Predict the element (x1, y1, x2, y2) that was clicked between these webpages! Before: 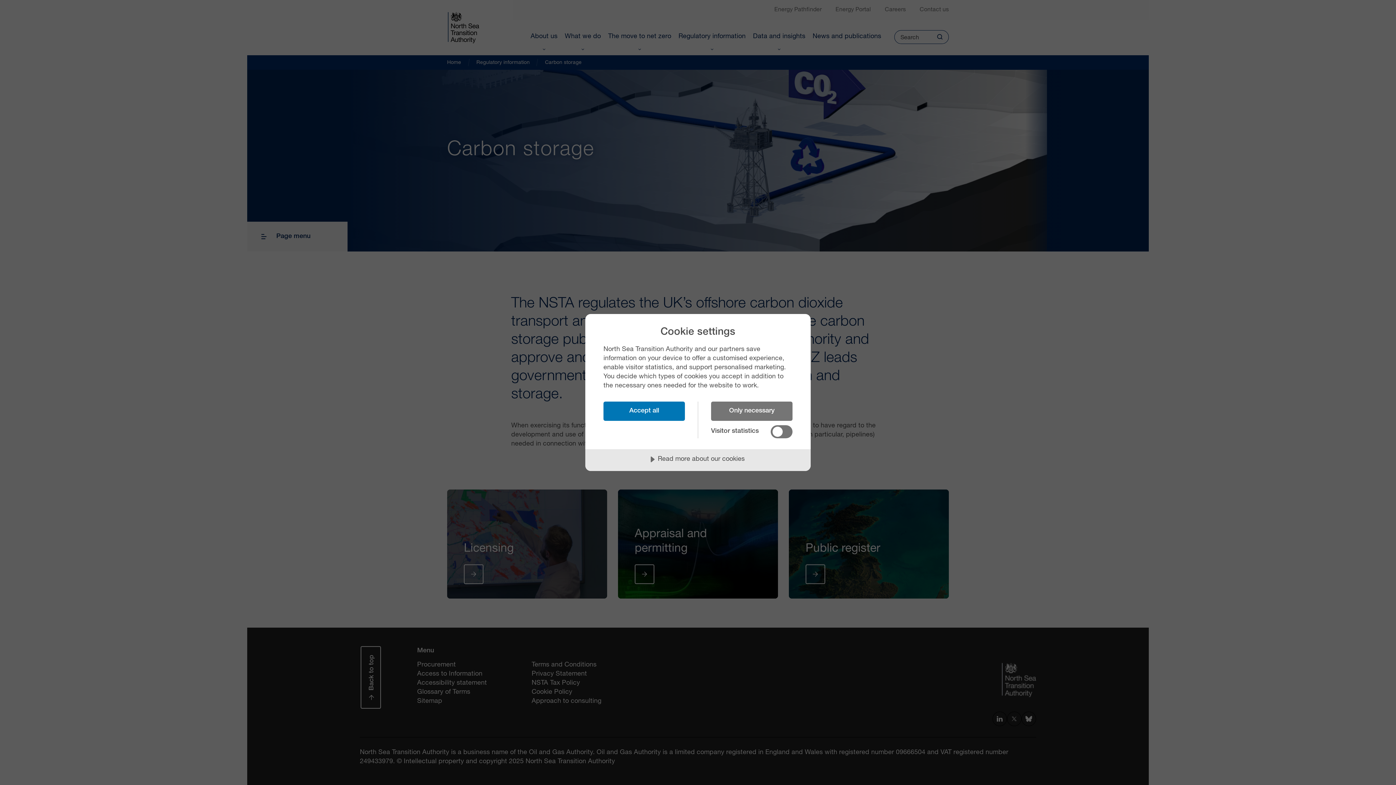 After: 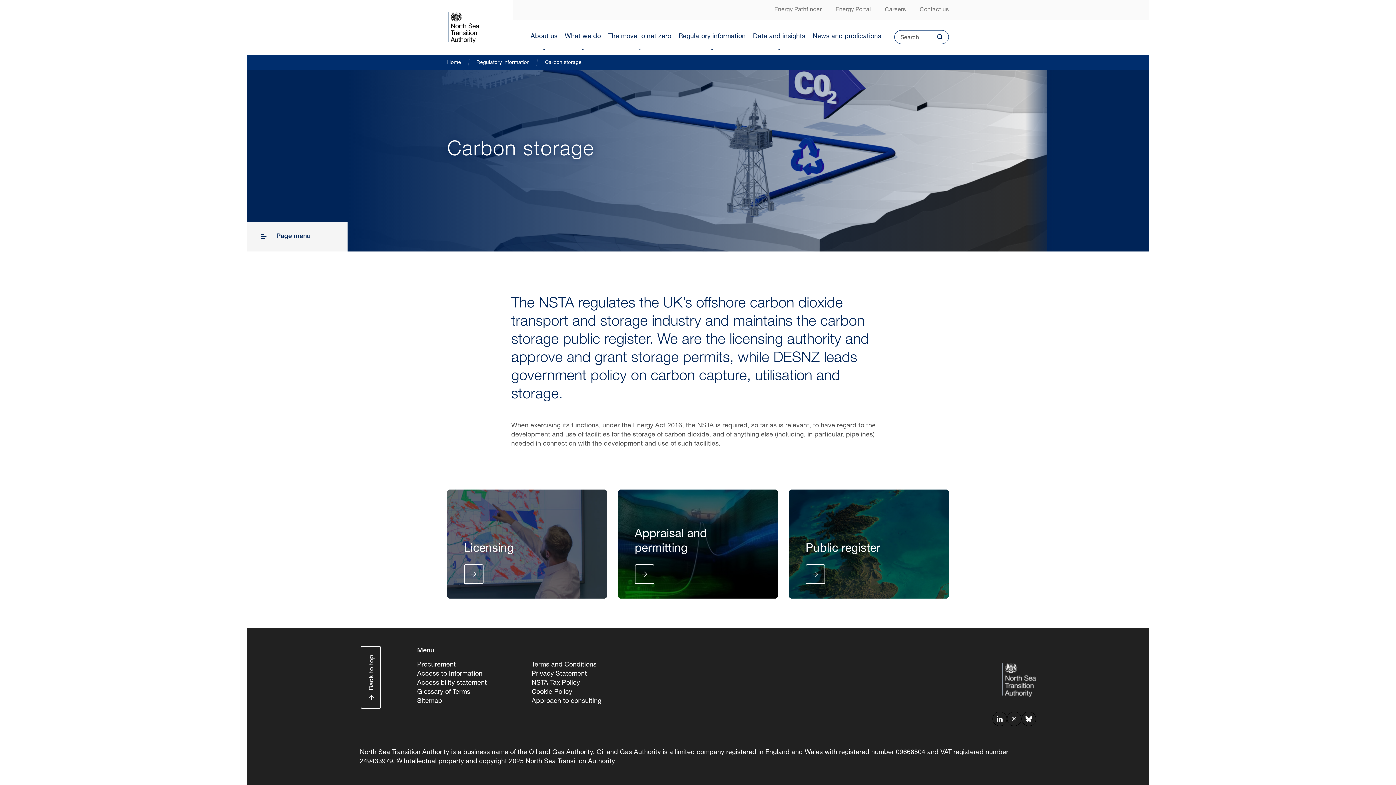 Action: label: Accept all bbox: (603, 401, 685, 421)